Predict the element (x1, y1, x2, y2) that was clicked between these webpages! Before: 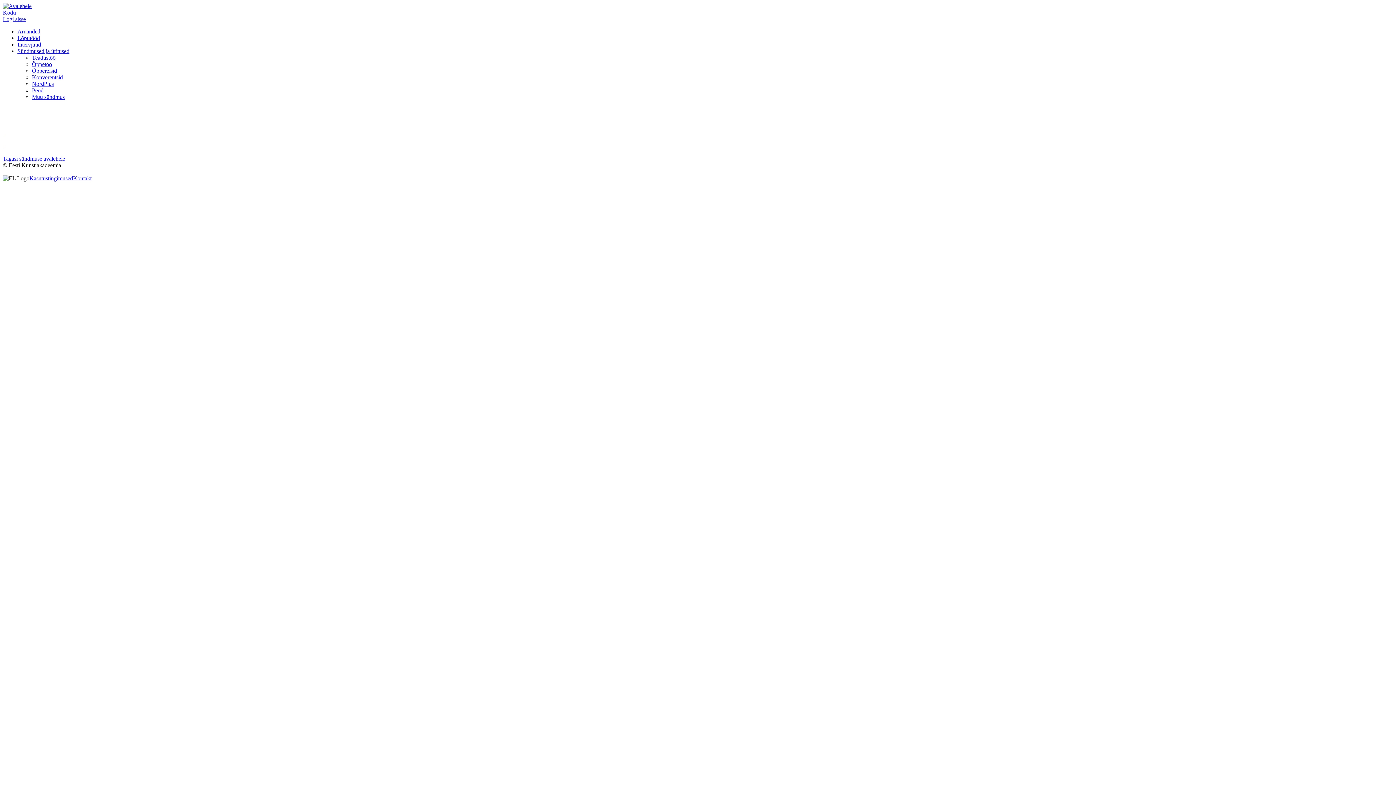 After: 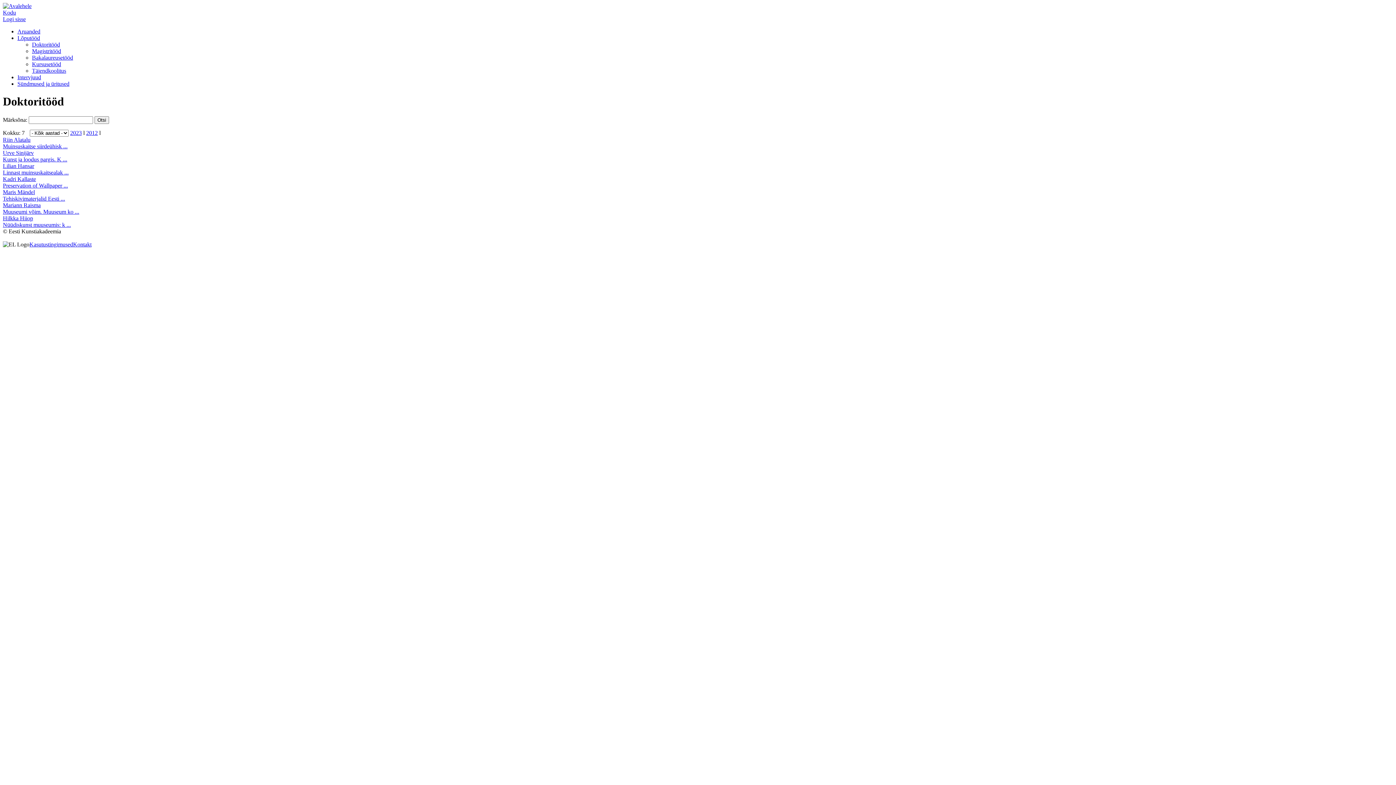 Action: bbox: (17, 34, 40, 41) label: Lõputööd